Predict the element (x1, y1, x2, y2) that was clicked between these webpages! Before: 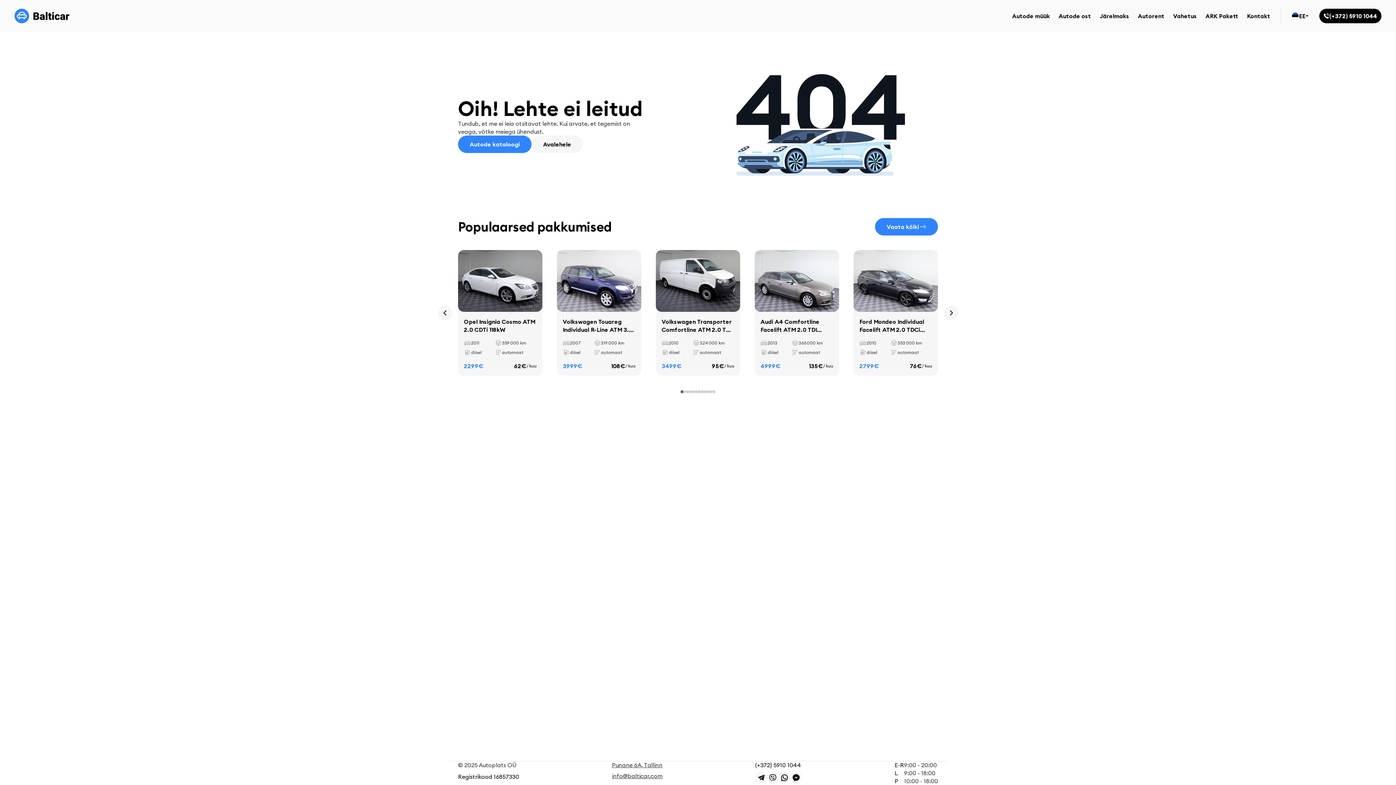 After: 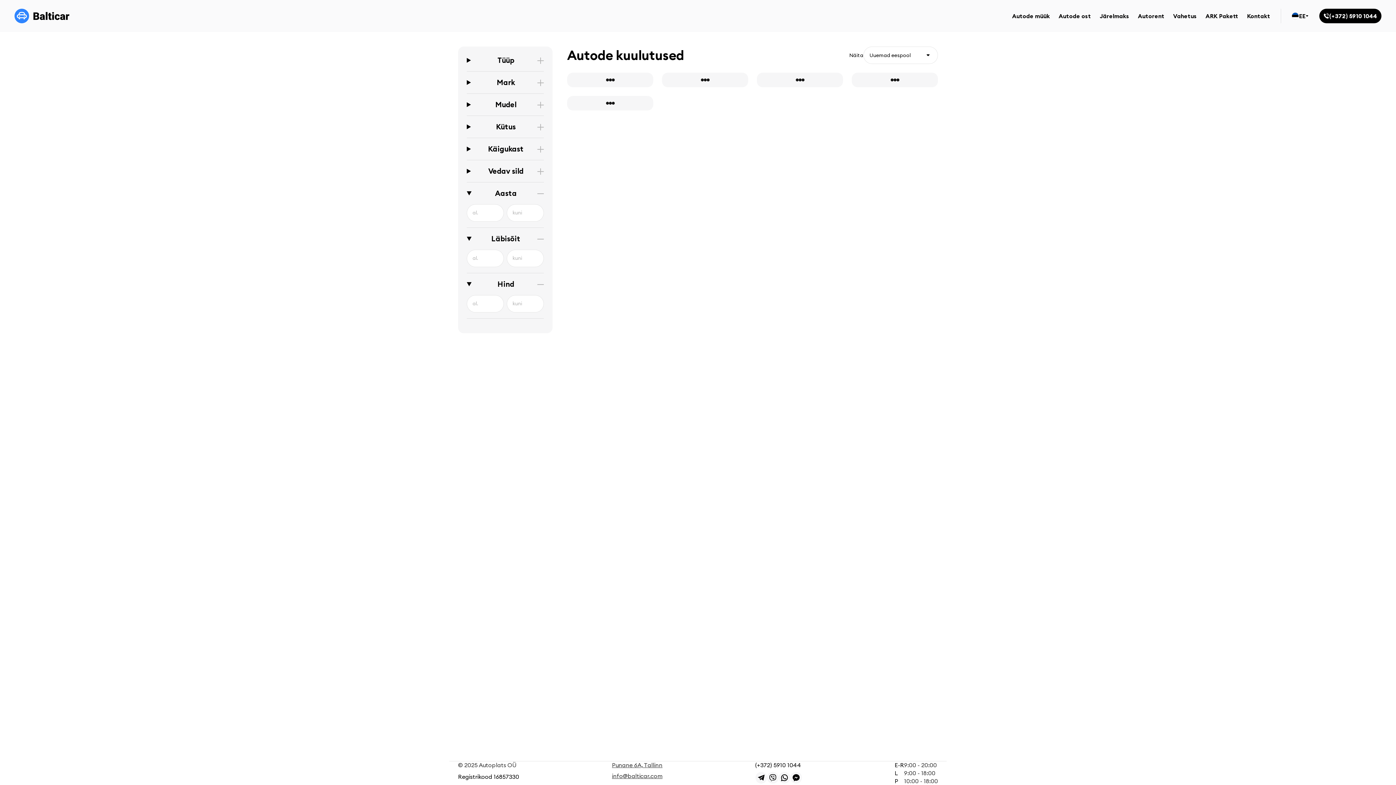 Action: label: Autode kataloogi bbox: (458, 135, 531, 152)